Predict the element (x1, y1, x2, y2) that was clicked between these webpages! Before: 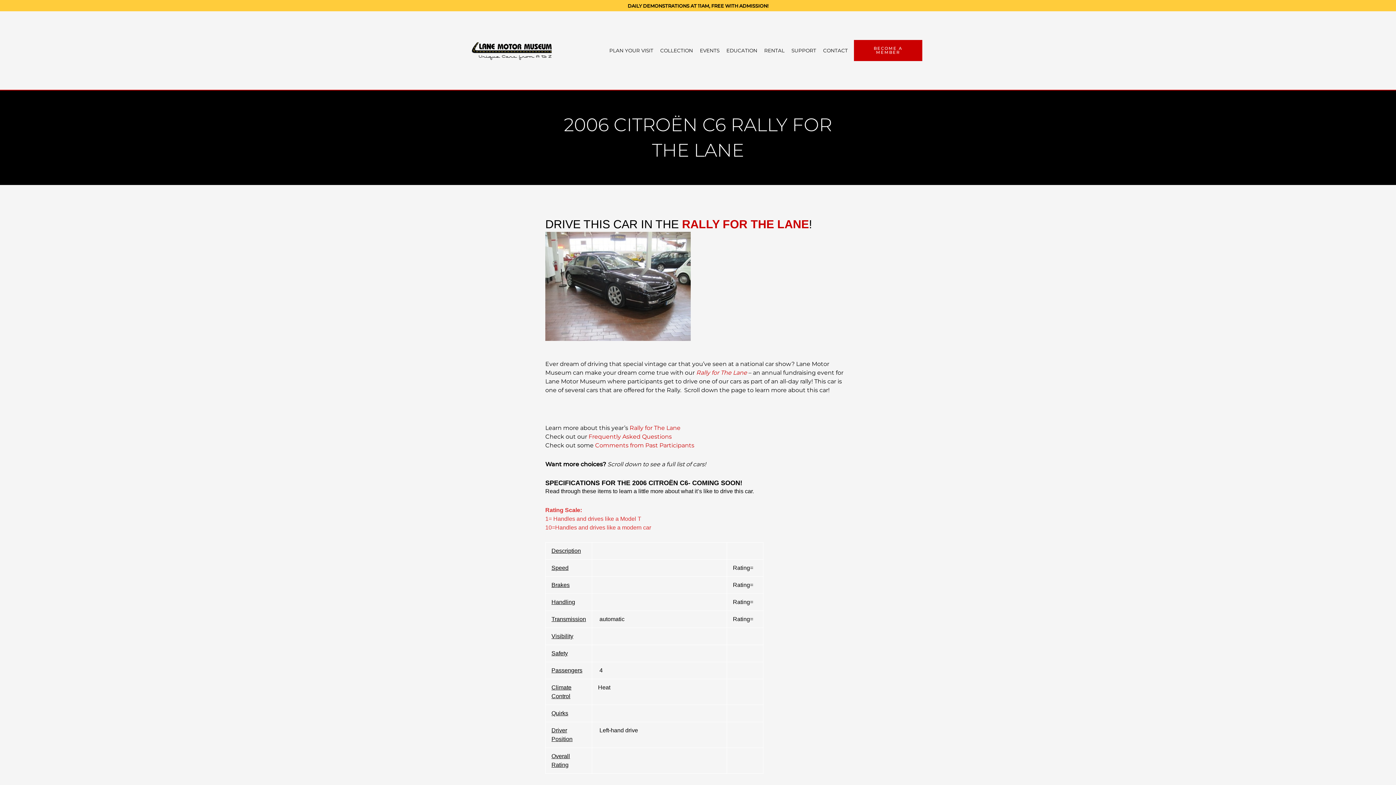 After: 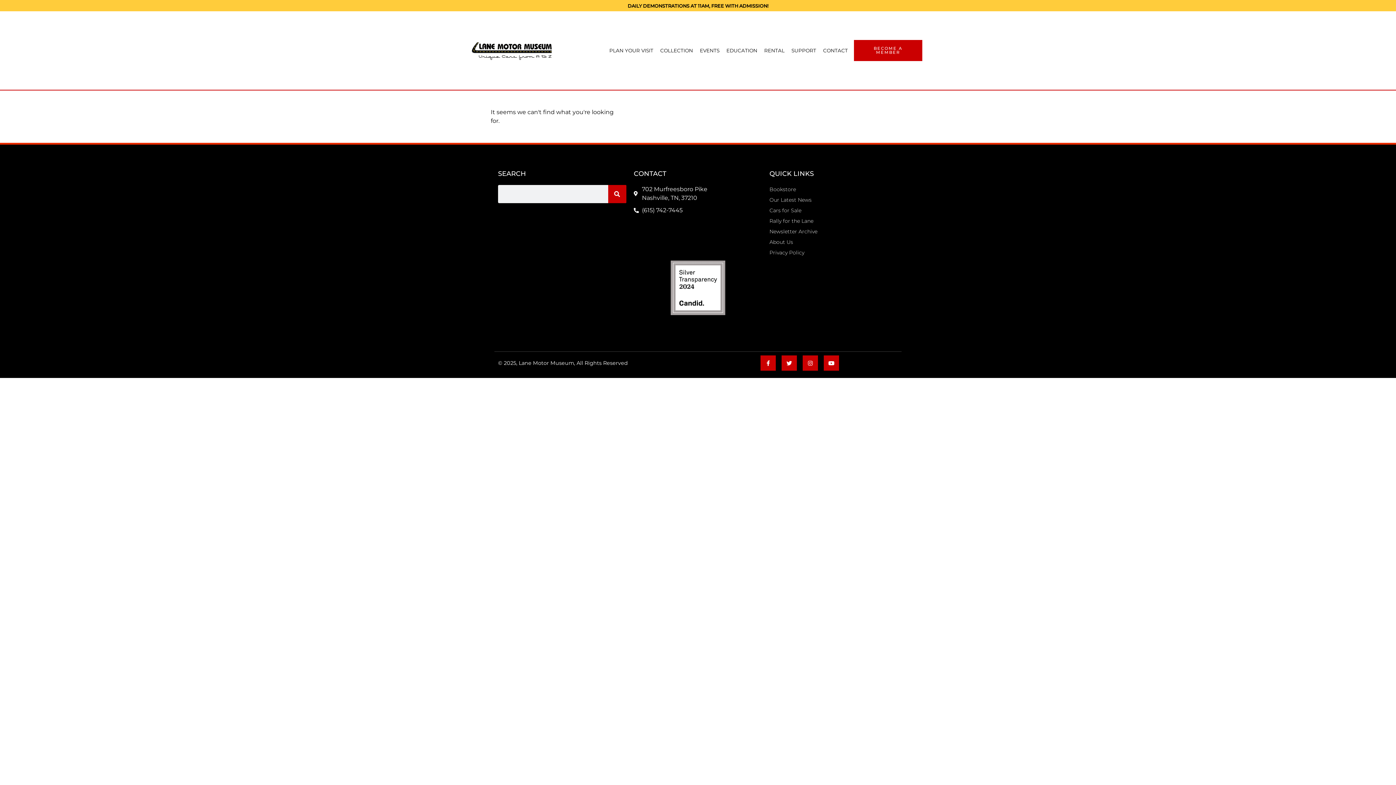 Action: bbox: (606, 461, 607, 468) label:  